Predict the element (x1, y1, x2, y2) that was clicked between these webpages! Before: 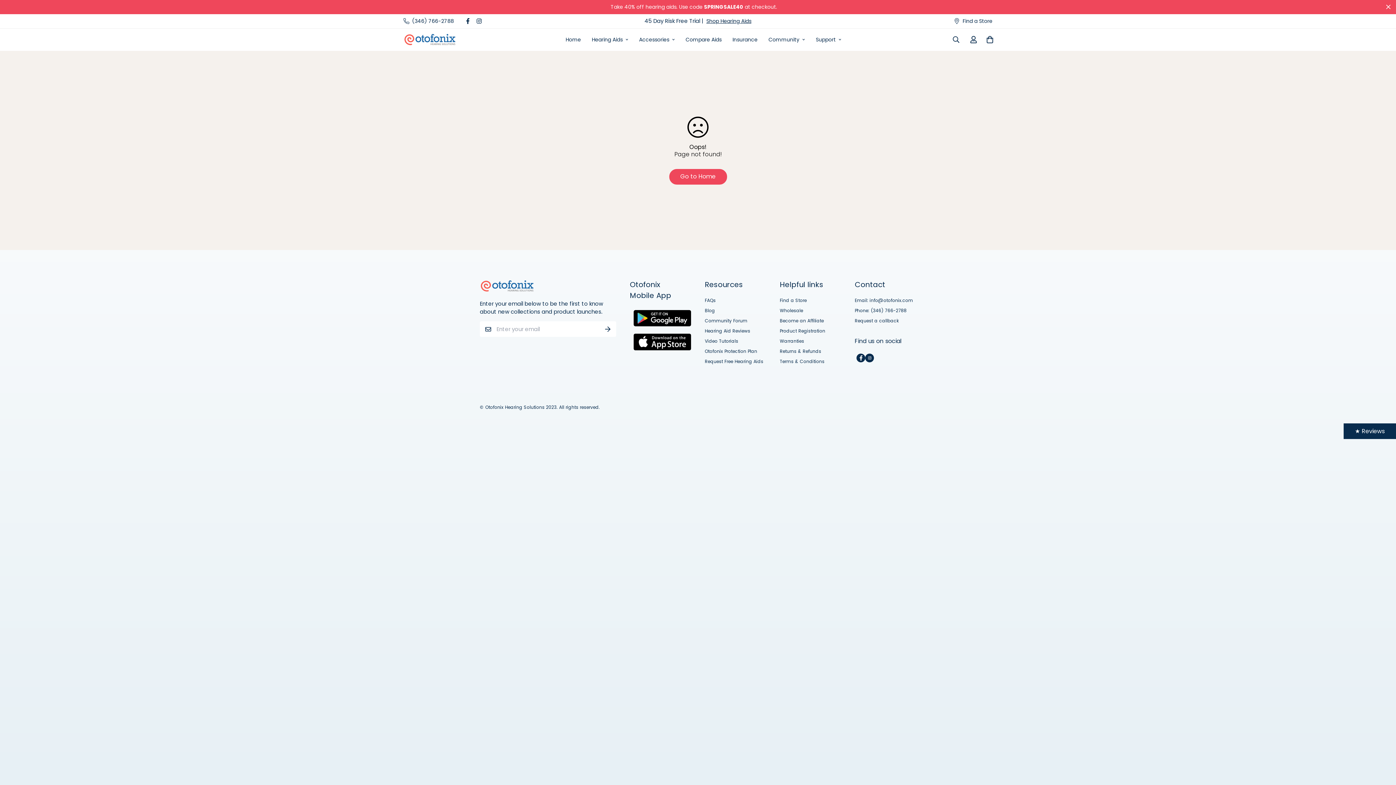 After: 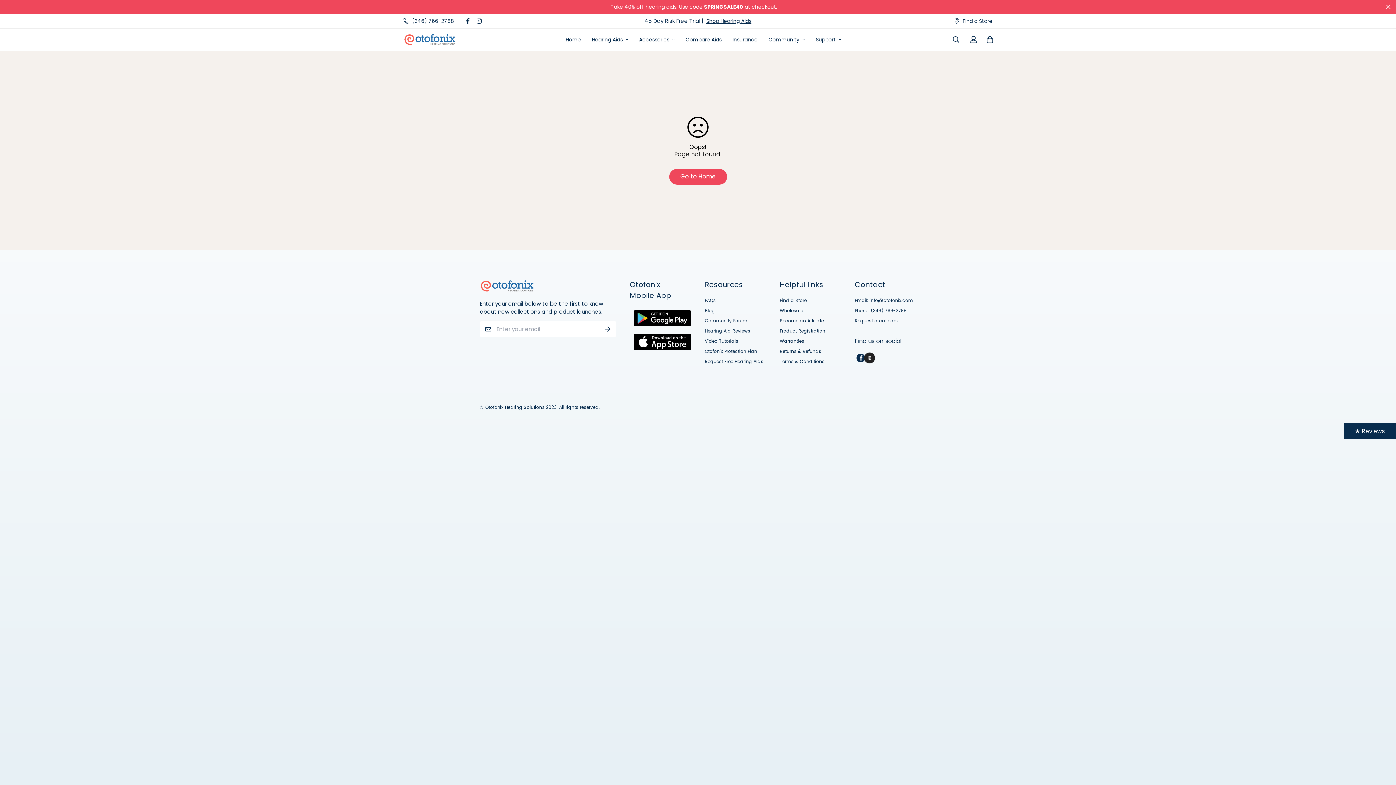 Action: bbox: (865, 353, 874, 362)